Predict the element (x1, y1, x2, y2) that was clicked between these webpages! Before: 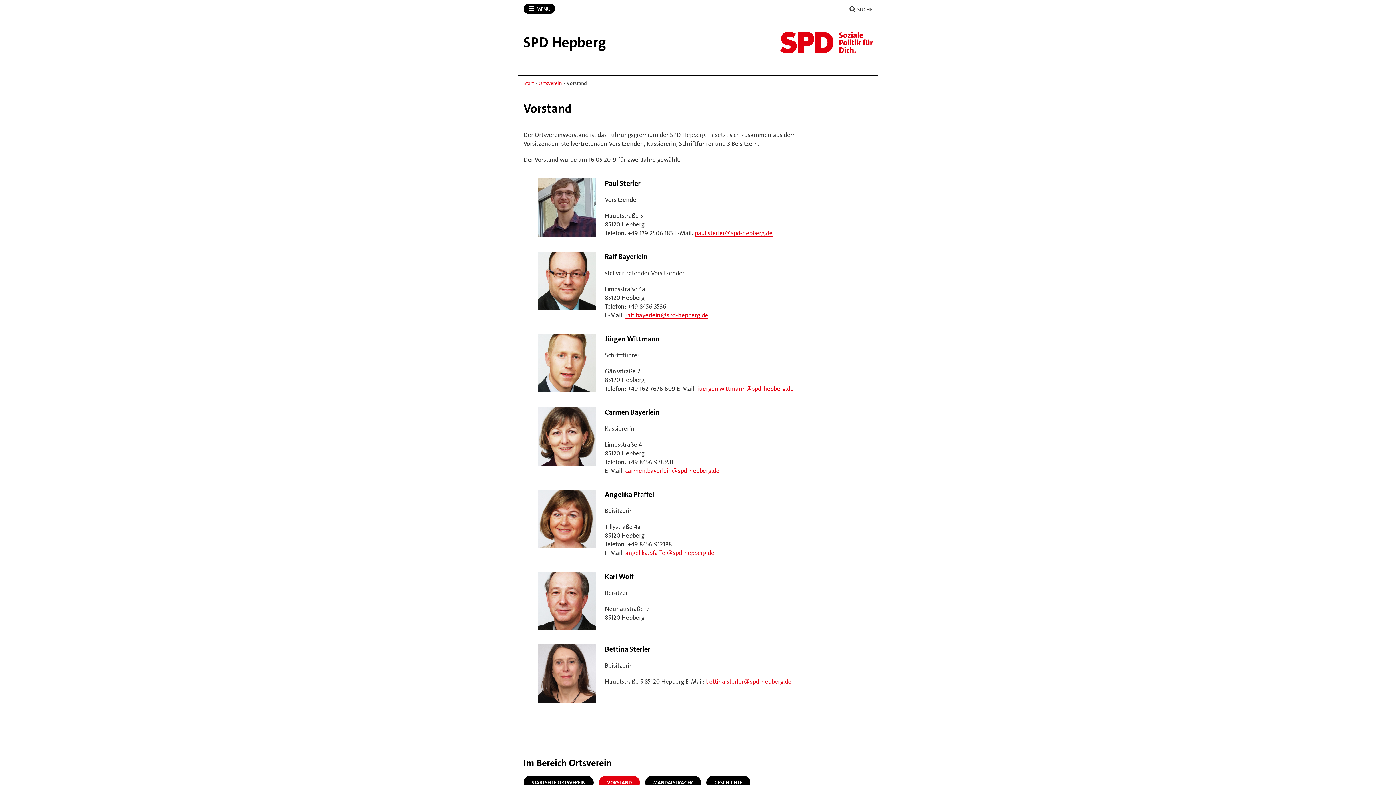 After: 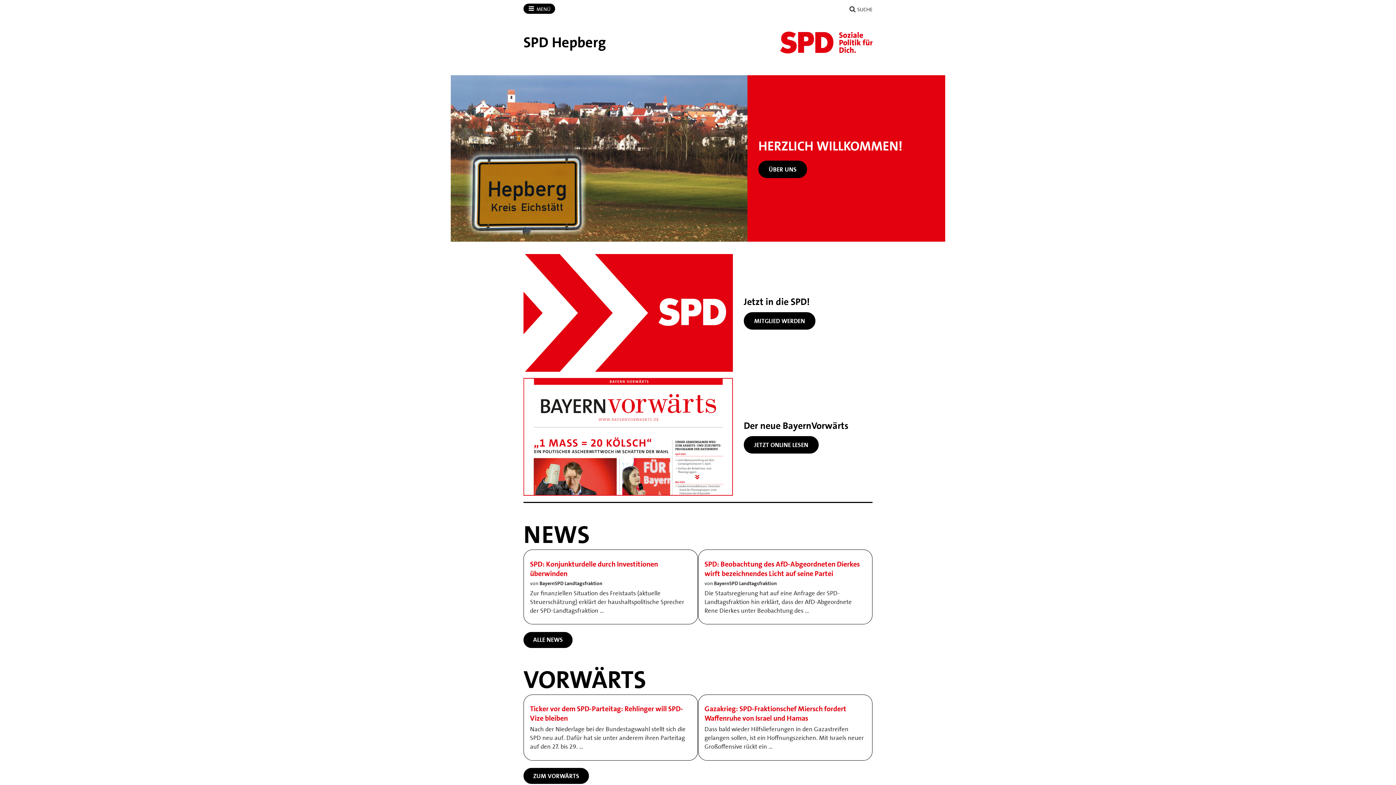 Action: bbox: (780, 31, 872, 53)